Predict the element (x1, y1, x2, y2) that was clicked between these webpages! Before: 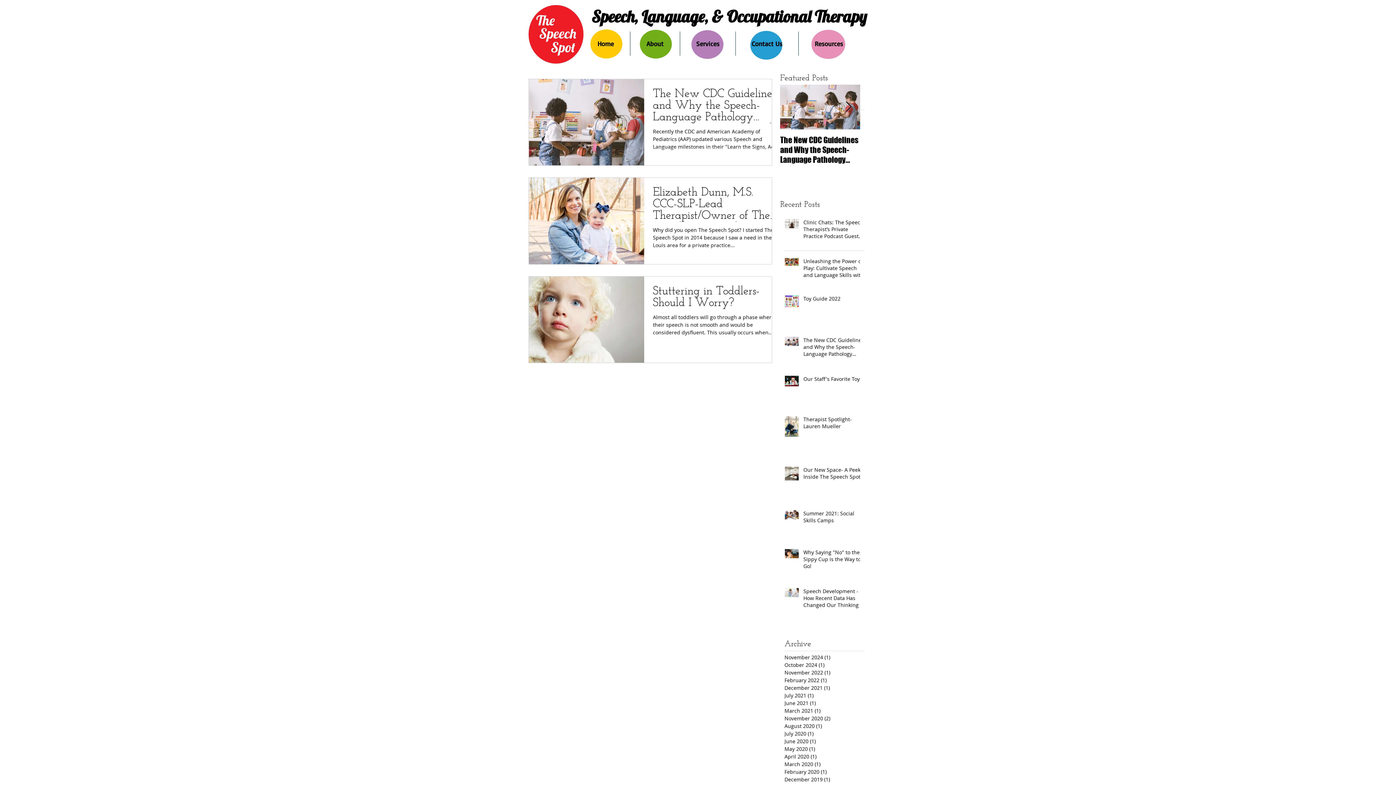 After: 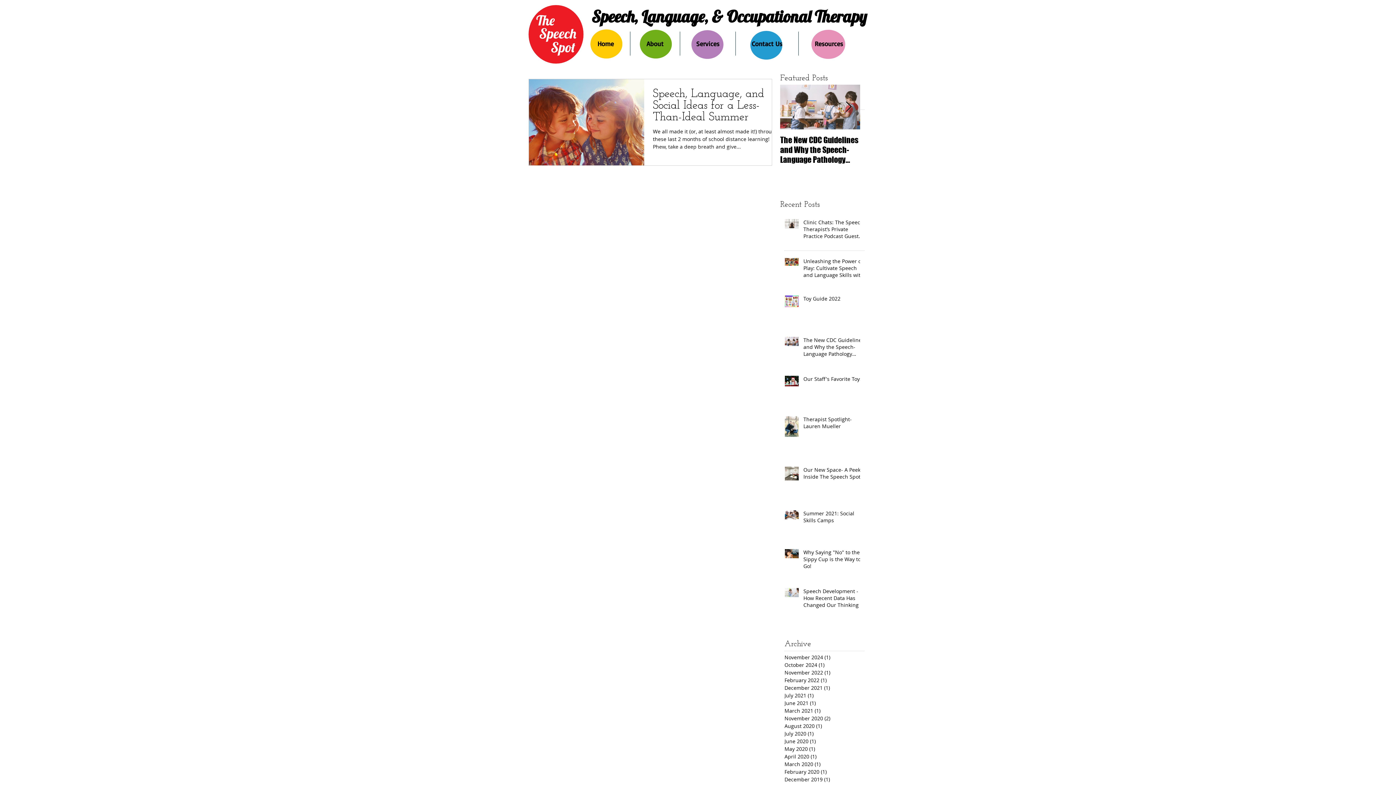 Action: bbox: (784, 745, 861, 753) label: May 2020 (1)
1 post